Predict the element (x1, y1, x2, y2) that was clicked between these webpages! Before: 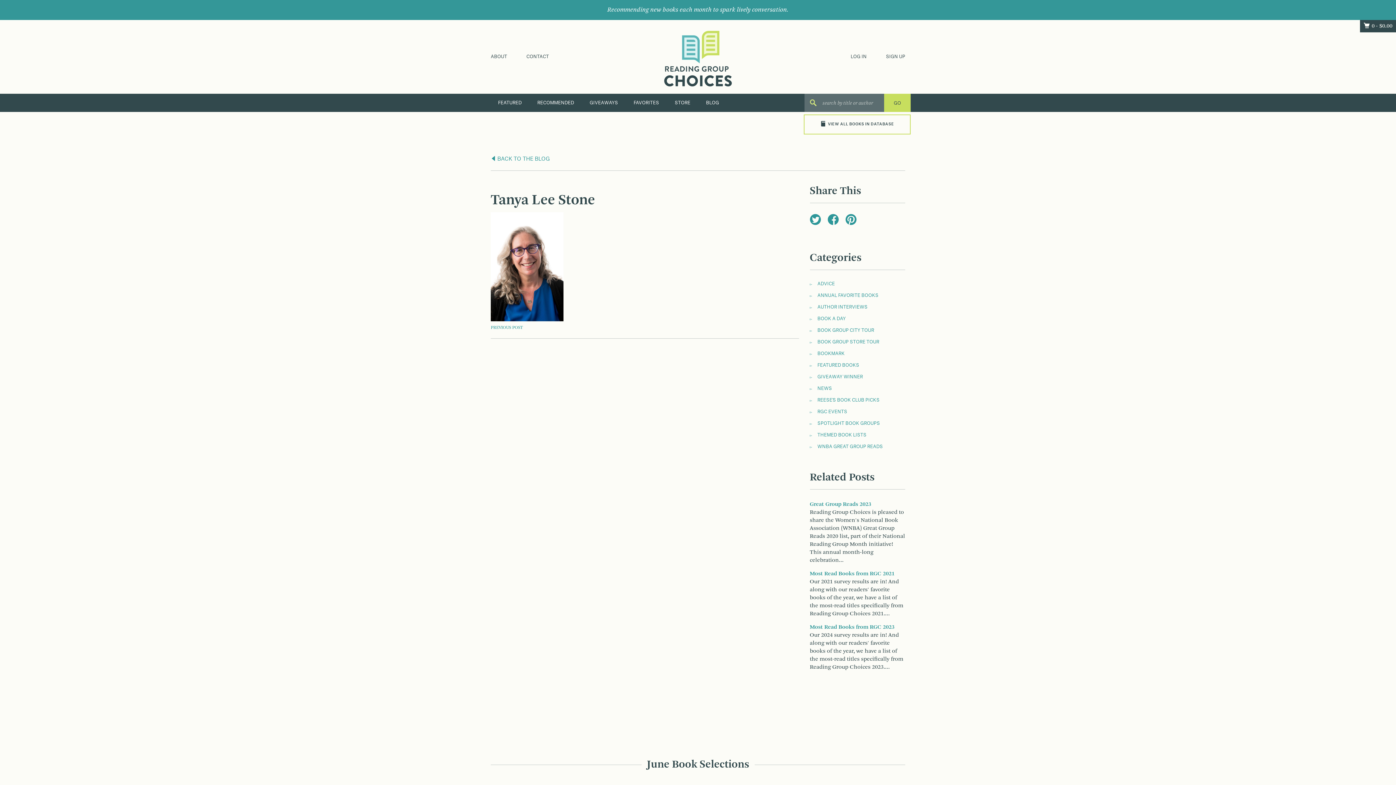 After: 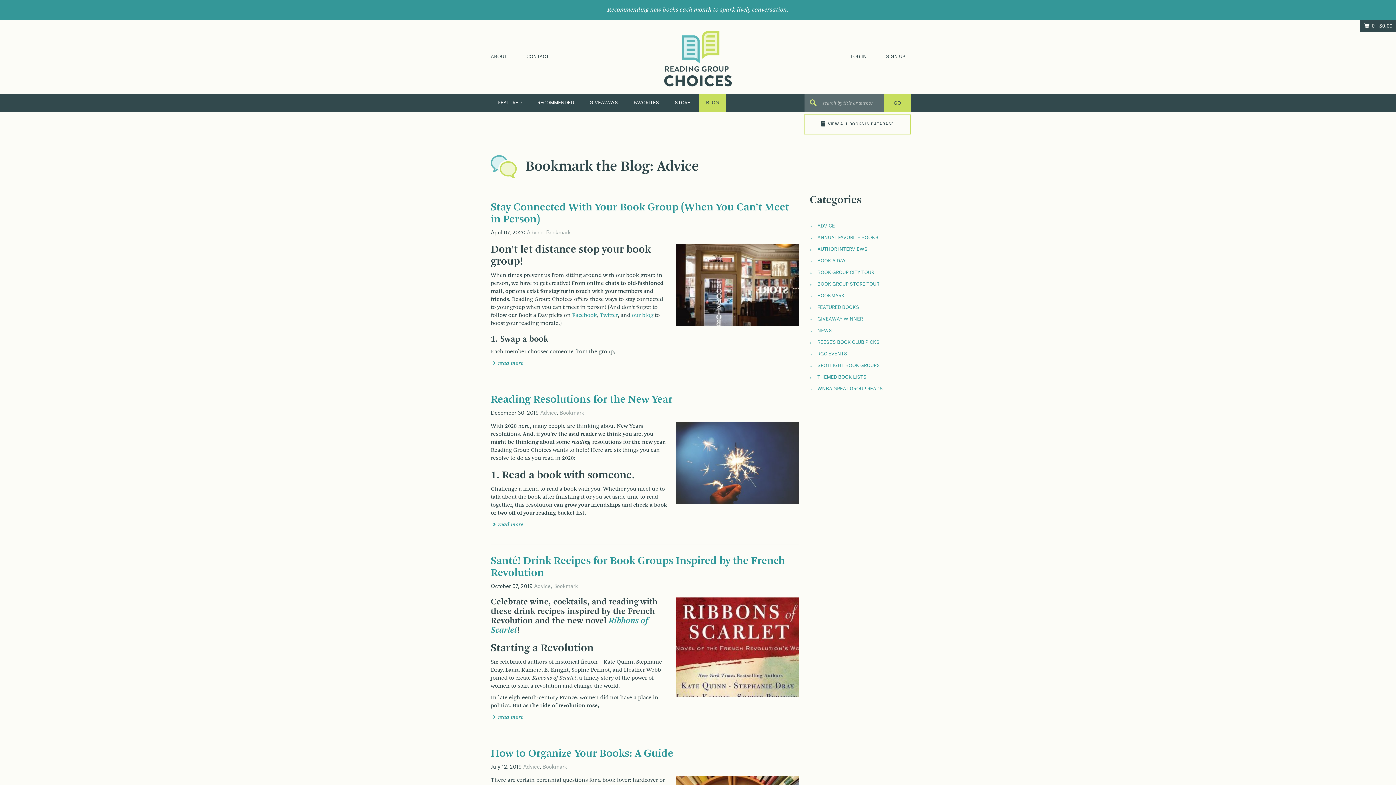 Action: bbox: (810, 281, 835, 286) label: ADVICE